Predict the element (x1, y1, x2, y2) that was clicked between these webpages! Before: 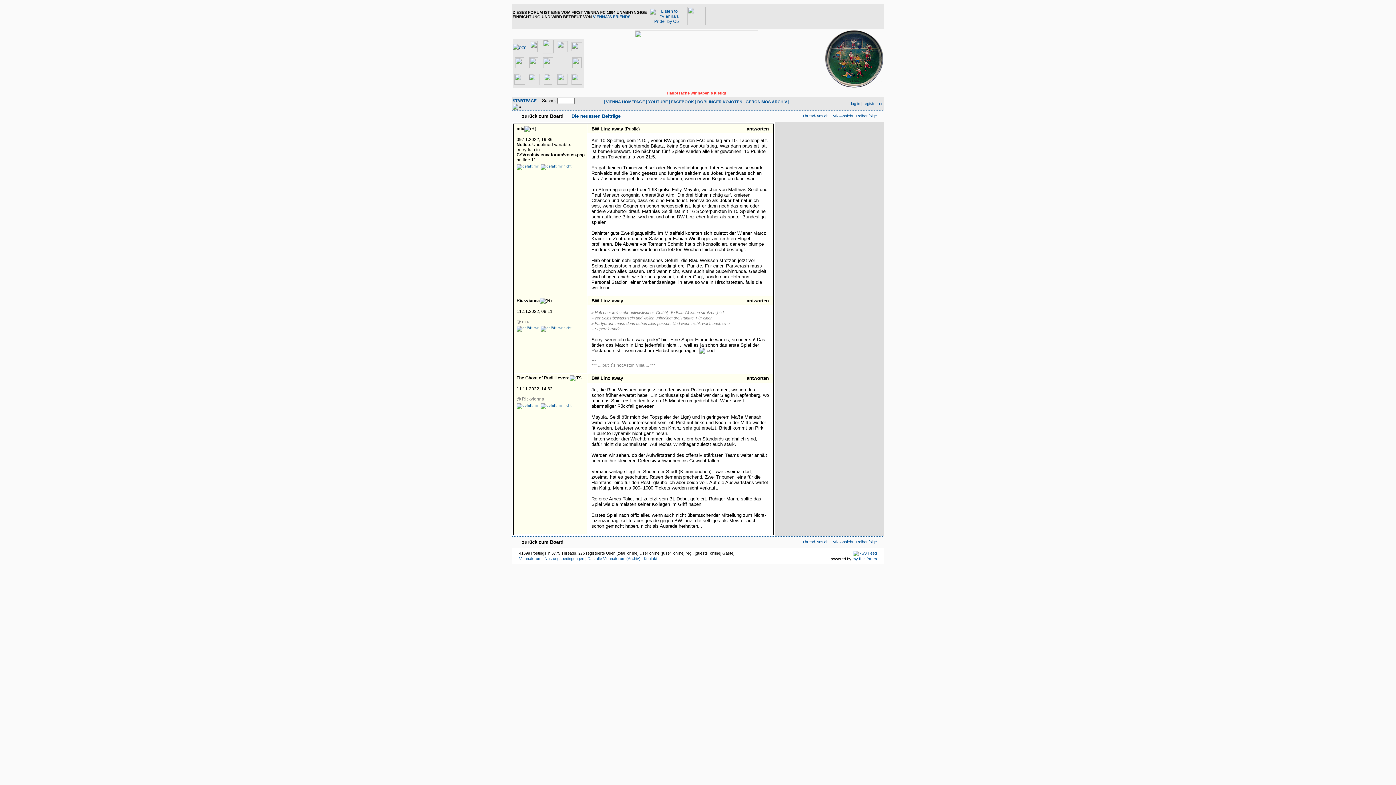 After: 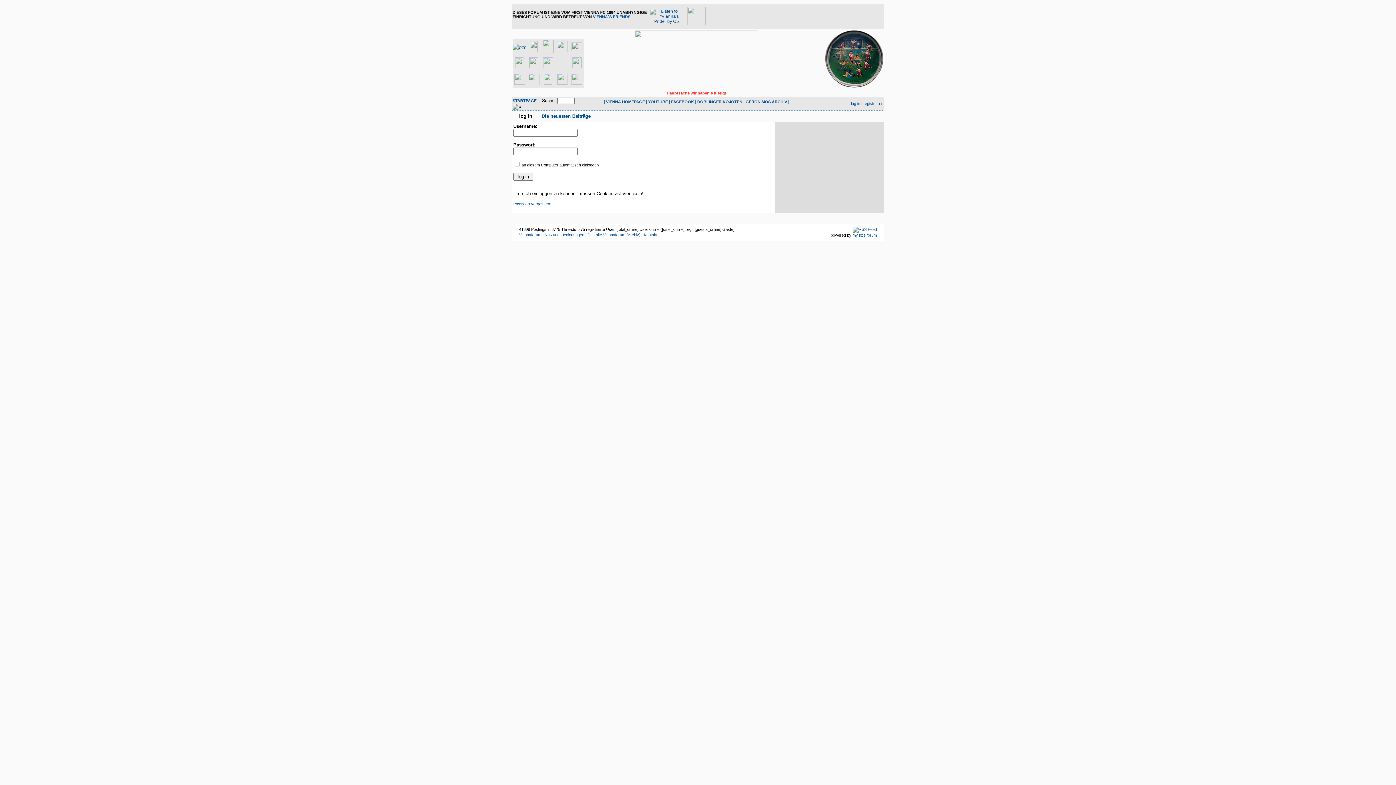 Action: bbox: (851, 101, 860, 105) label: log in